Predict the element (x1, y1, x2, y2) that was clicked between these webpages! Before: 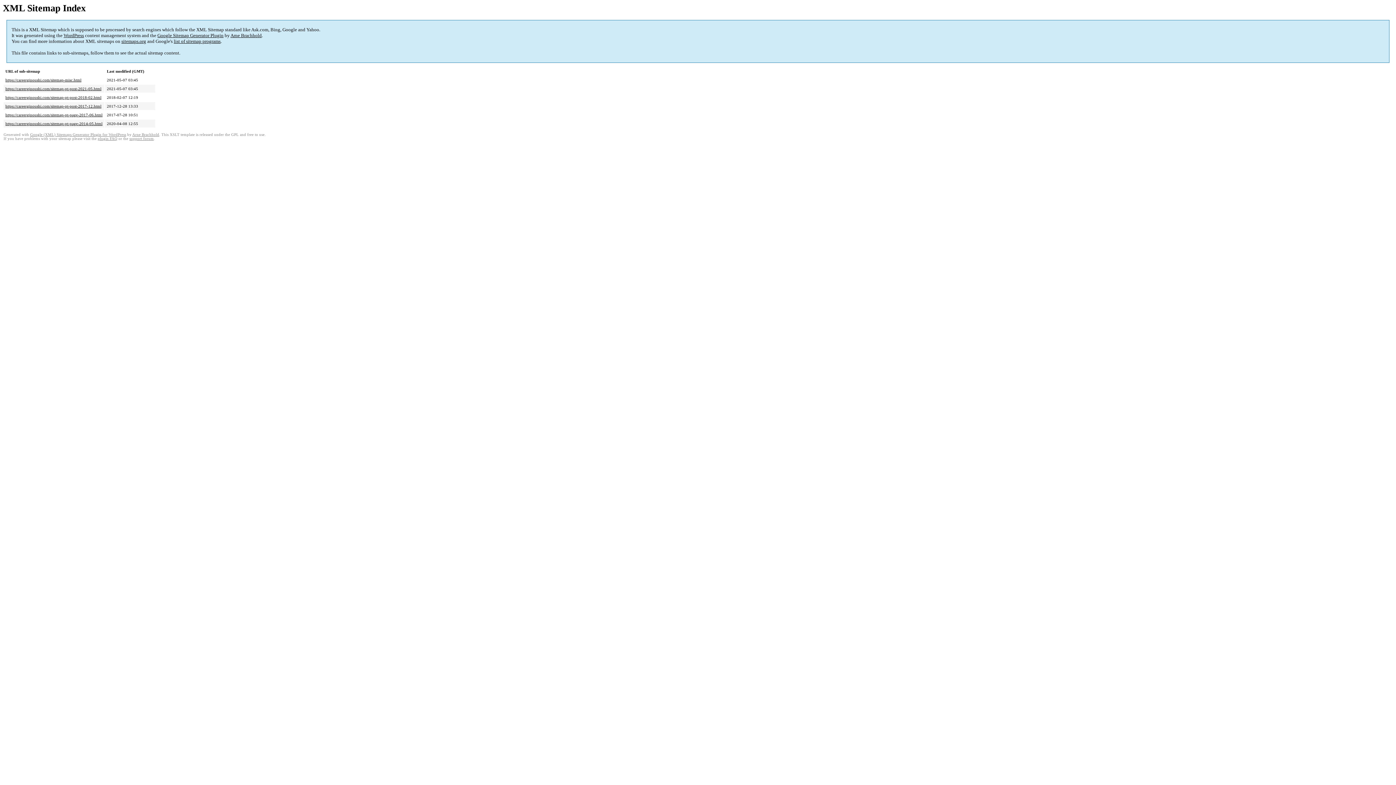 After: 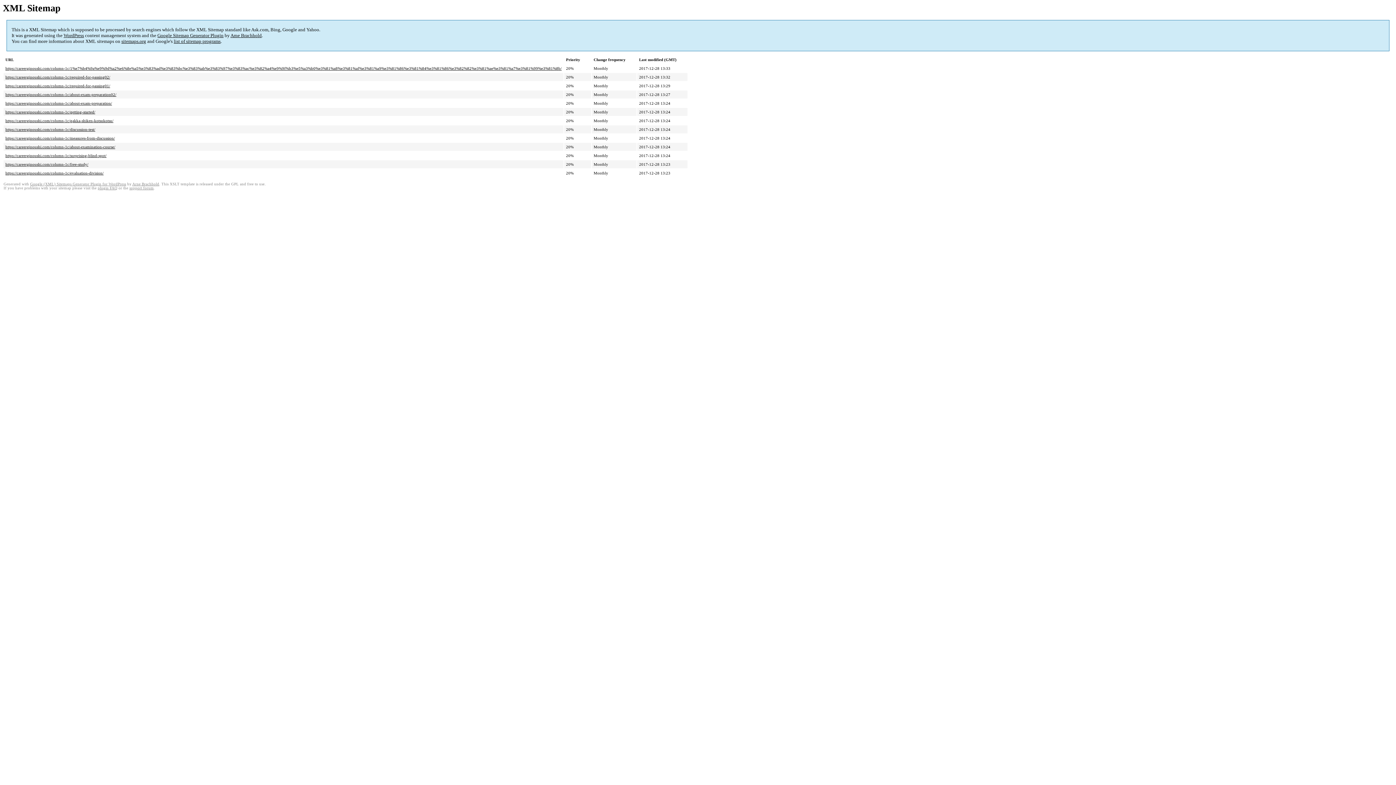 Action: label: https://careerginoushi.com/sitemap-pt-post-2017-12.html bbox: (5, 104, 101, 108)